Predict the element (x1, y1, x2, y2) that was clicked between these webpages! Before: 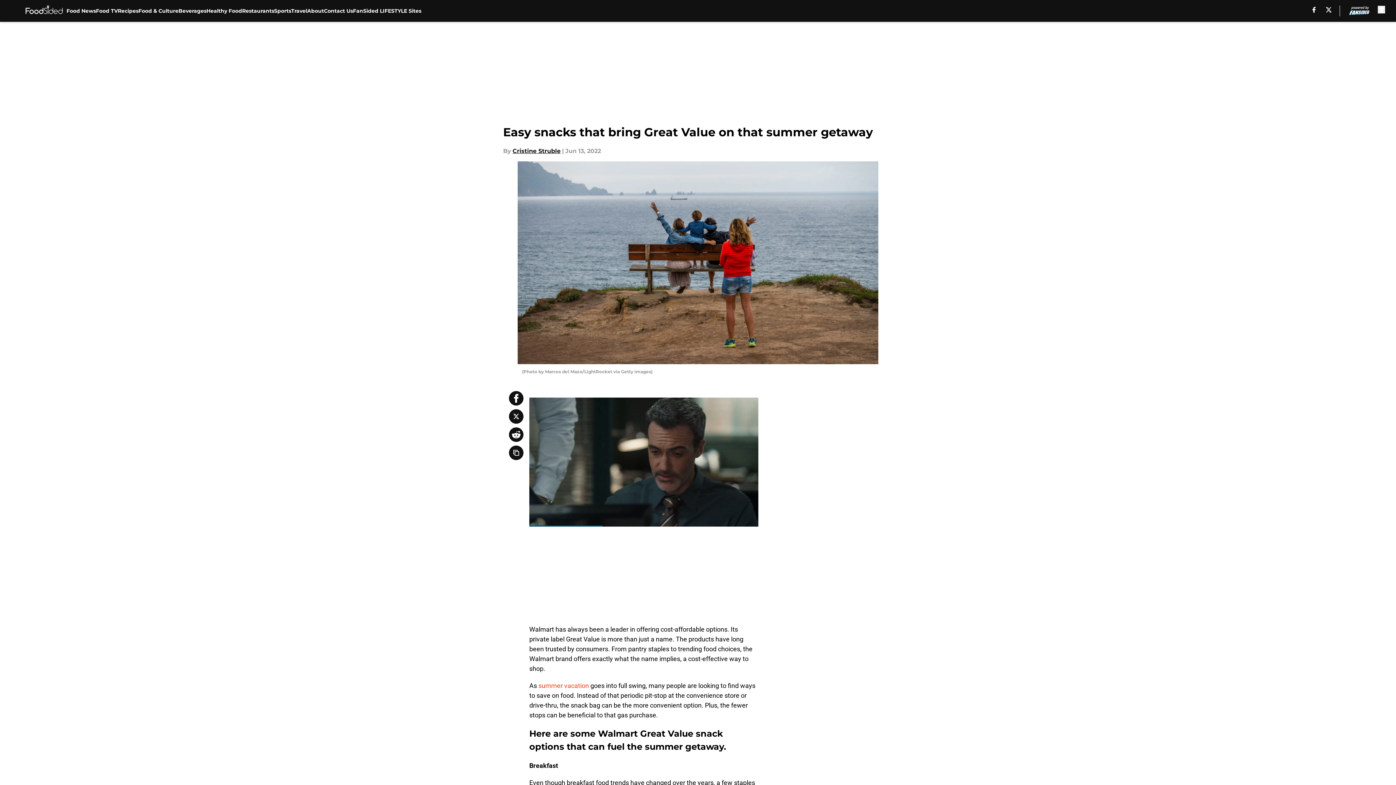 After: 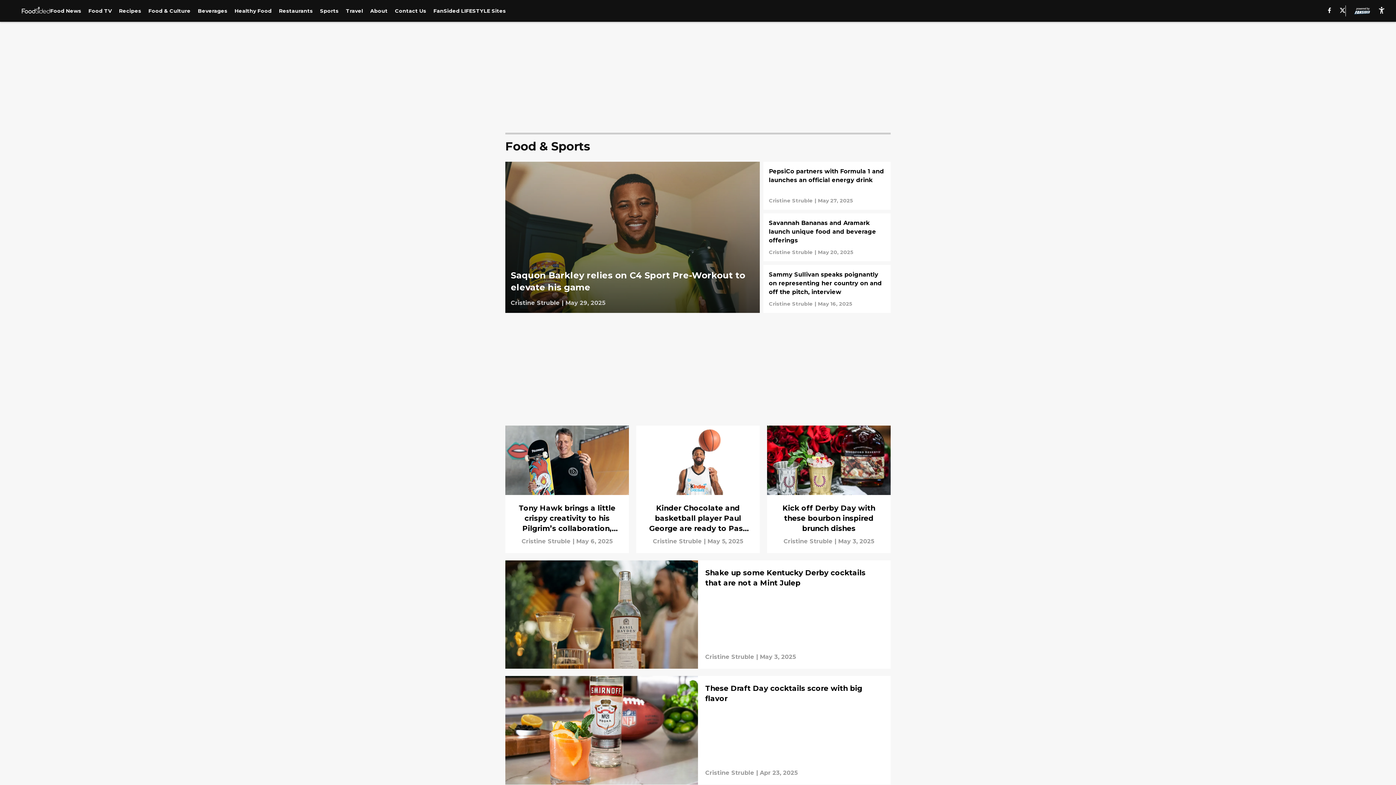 Action: label: Sports bbox: (274, 0, 291, 21)